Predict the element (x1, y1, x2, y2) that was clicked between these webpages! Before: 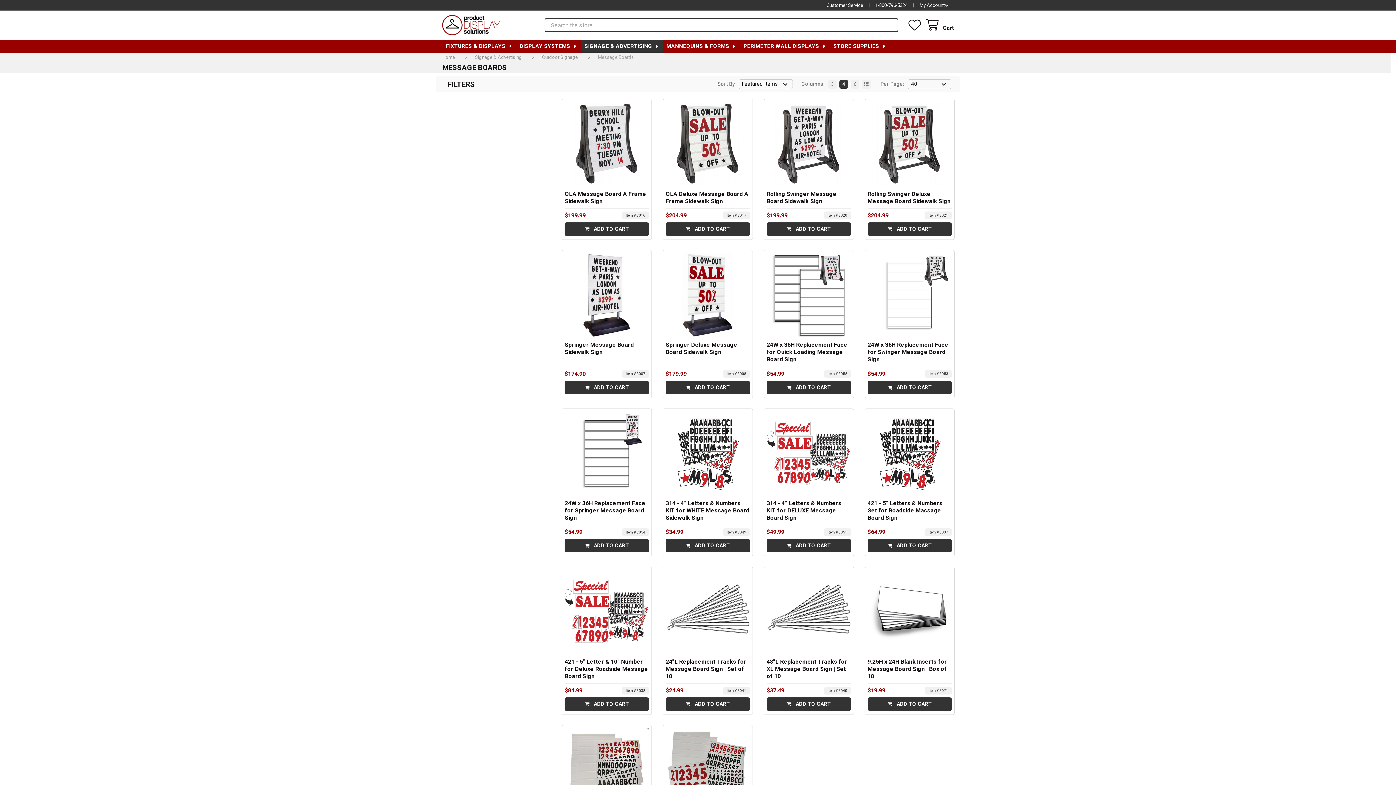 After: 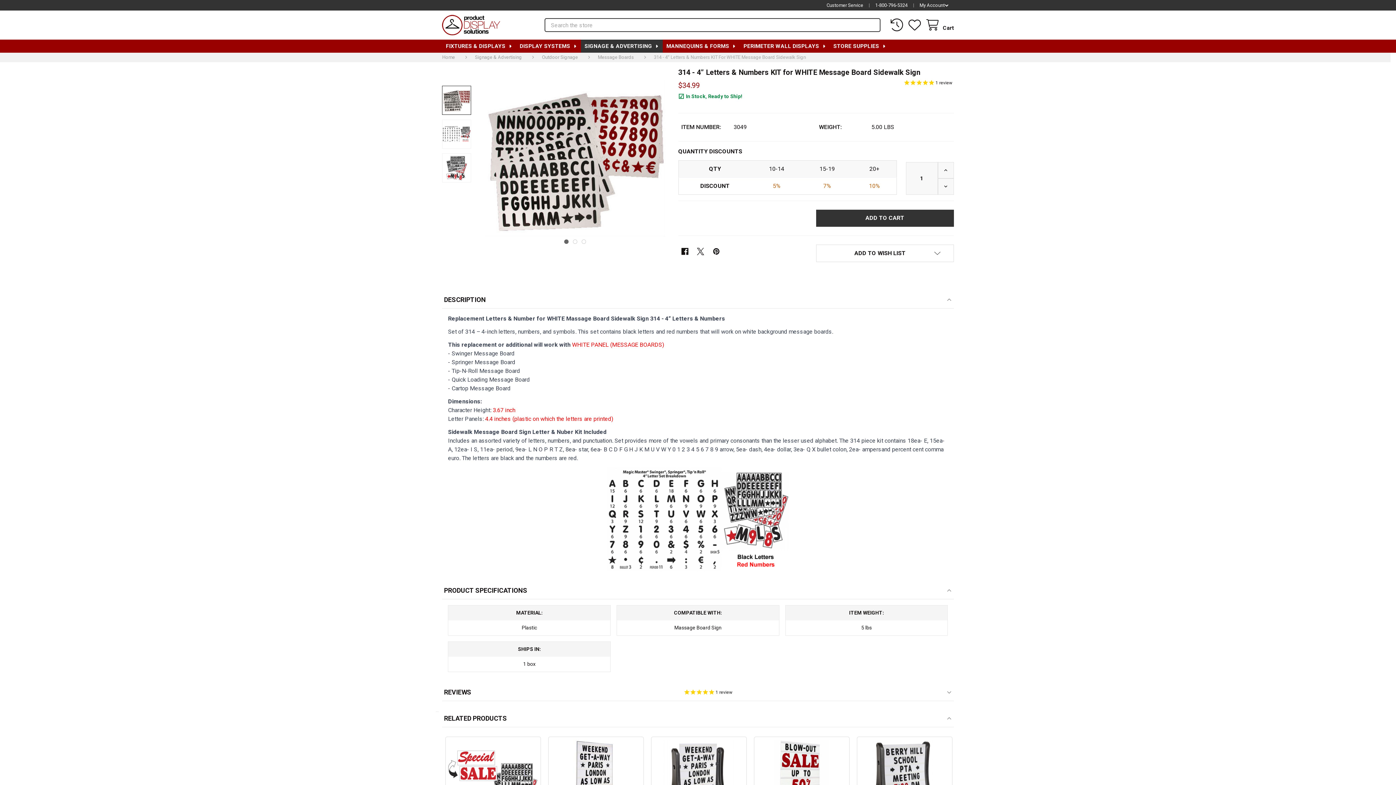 Action: label: 314 - 4” Letters & Numbers KIT for WHITE Message Board Sidewalk Sign bbox: (665, 500, 749, 521)